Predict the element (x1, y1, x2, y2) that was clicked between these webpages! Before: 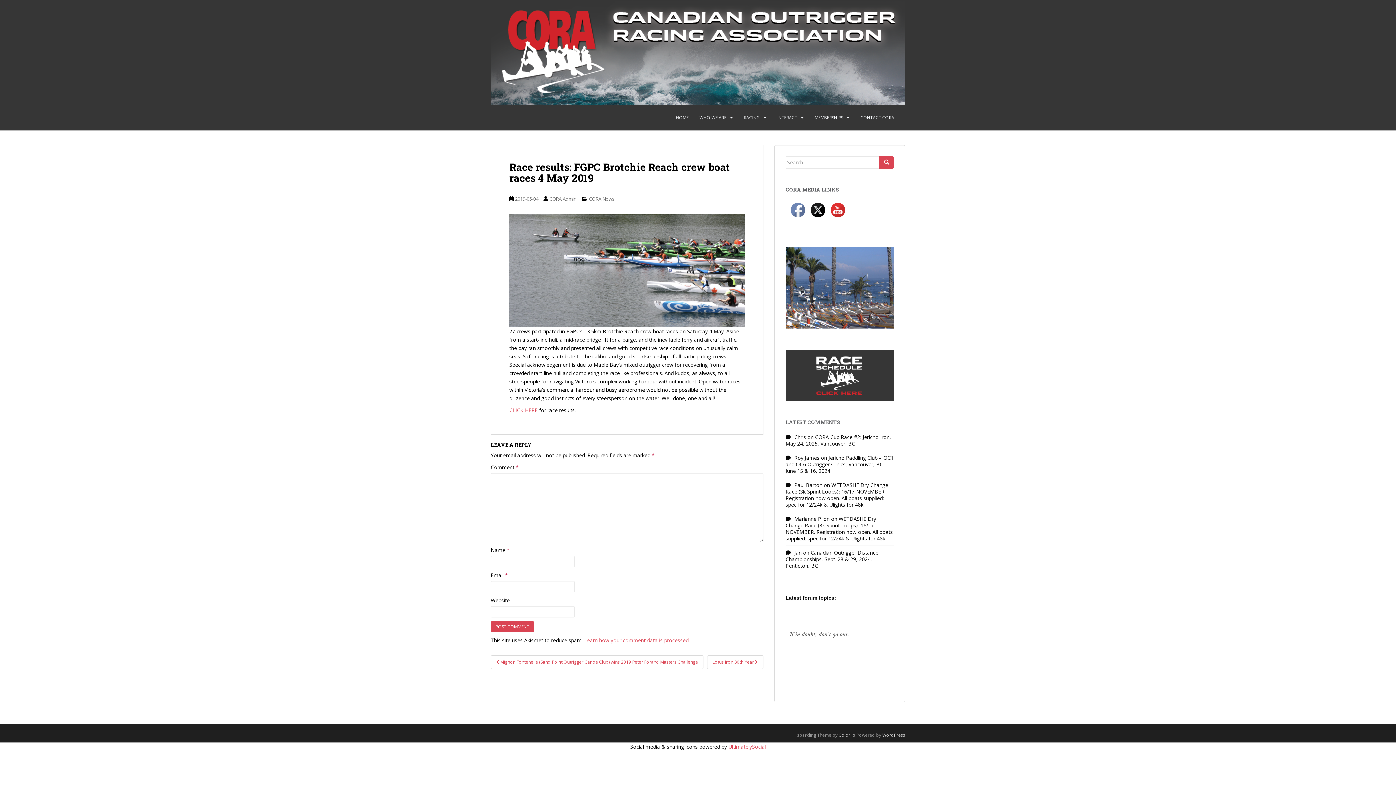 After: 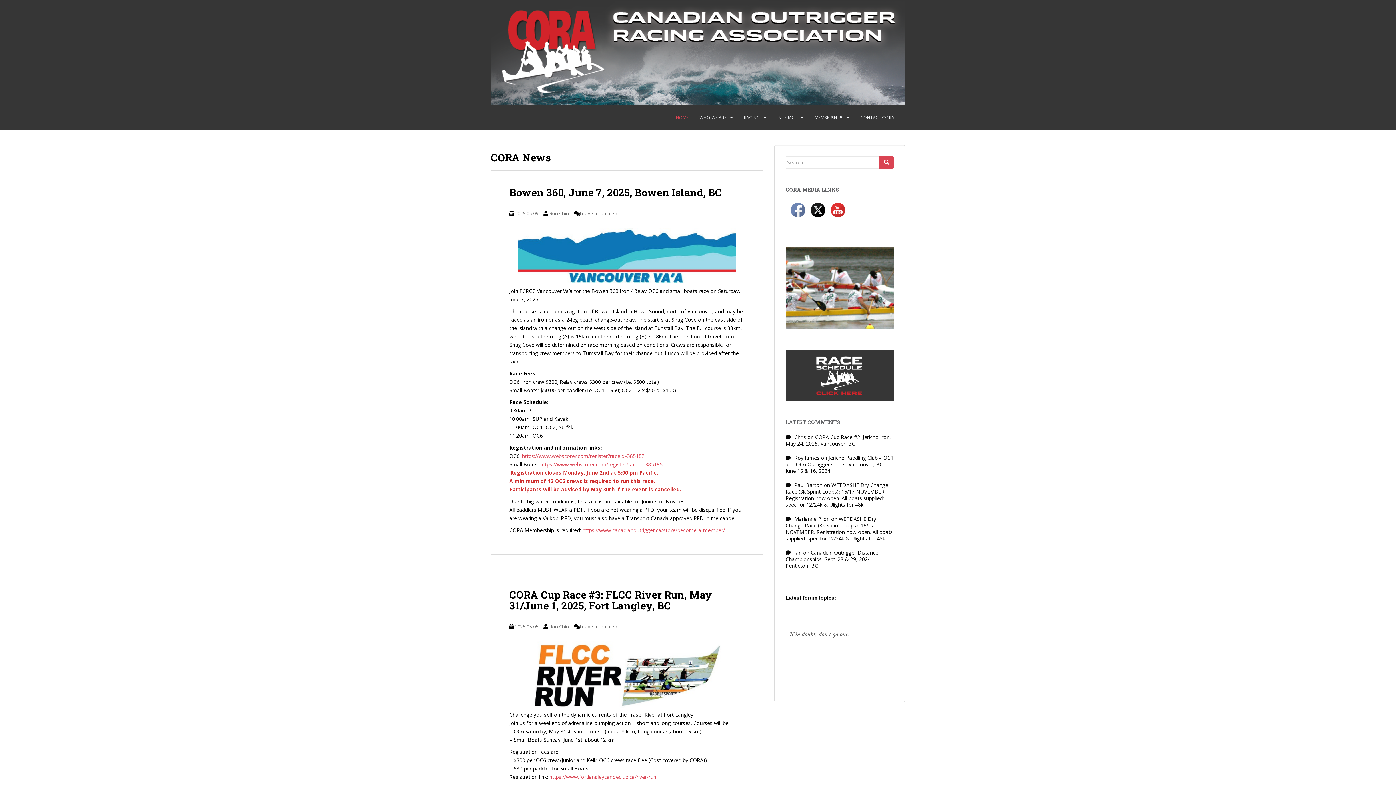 Action: bbox: (589, 195, 614, 202) label: CORA News